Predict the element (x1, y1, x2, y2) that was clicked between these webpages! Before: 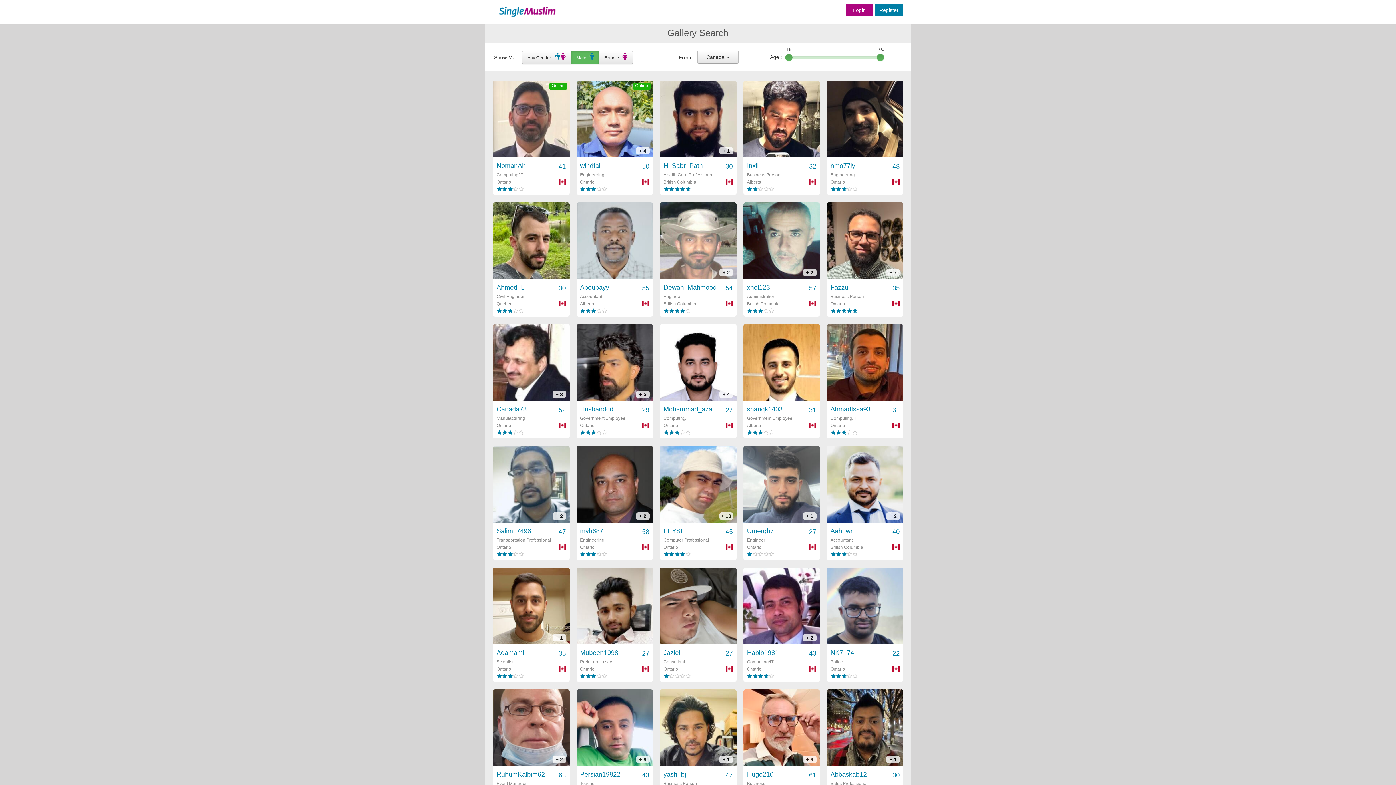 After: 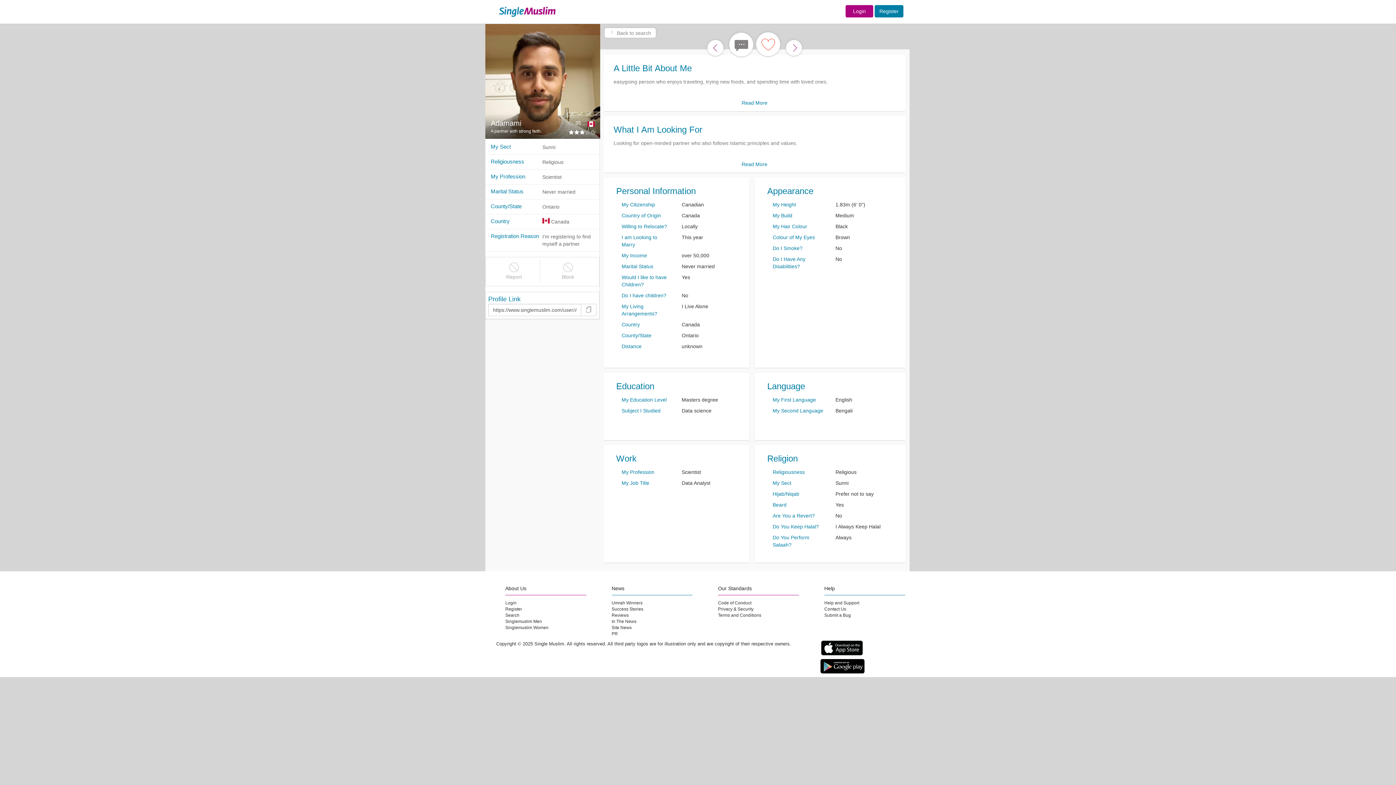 Action: bbox: (493, 568, 569, 684) label: + 1
Adamami
35
Scientist
Ontario